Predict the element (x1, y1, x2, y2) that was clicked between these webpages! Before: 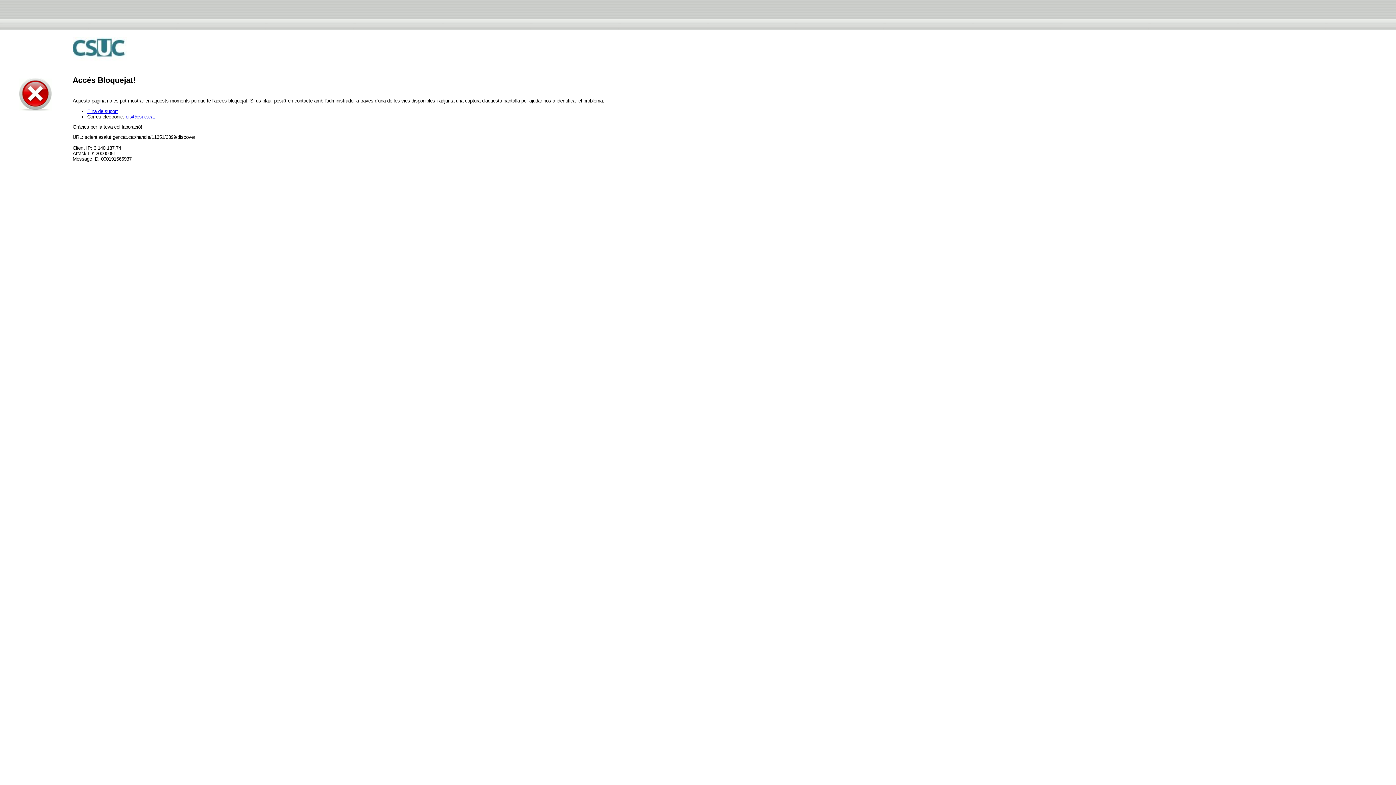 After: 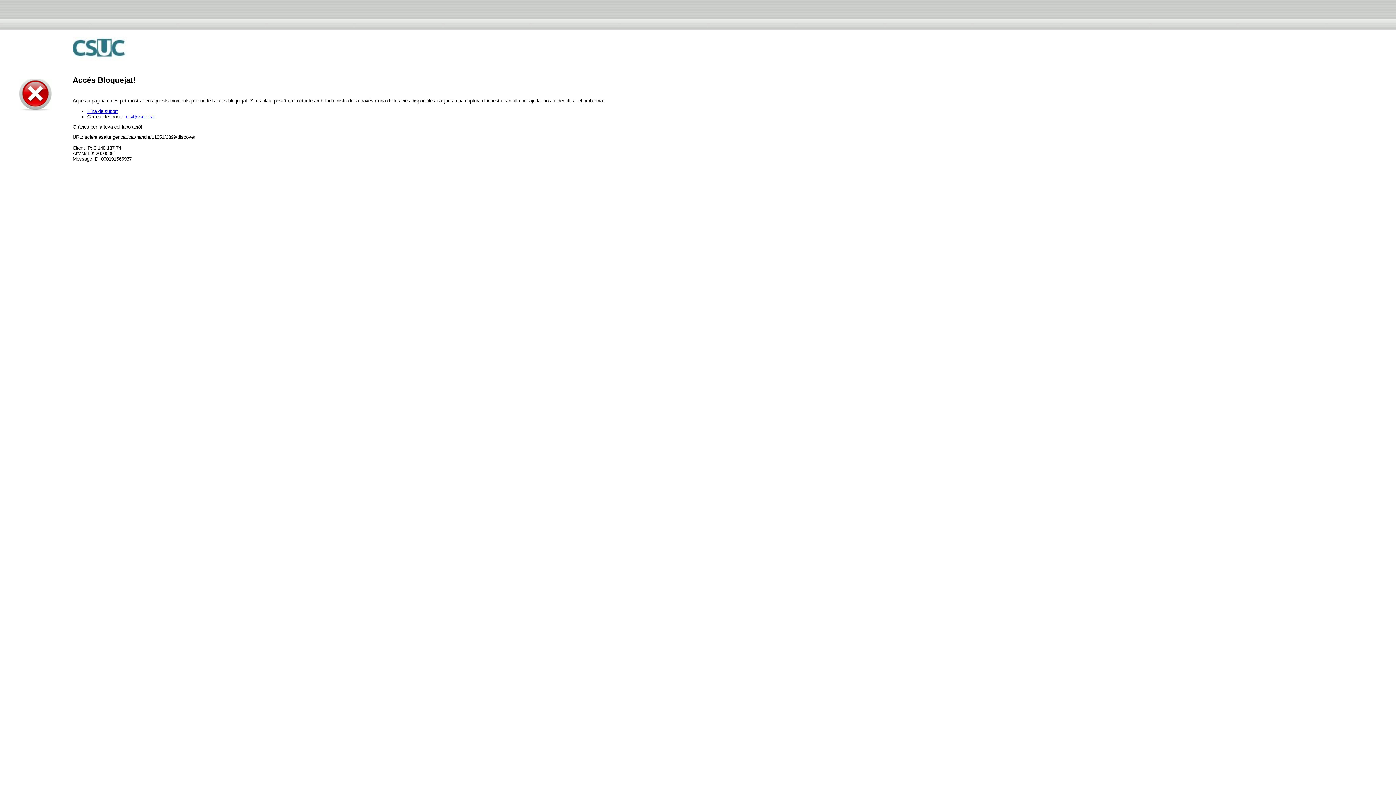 Action: bbox: (125, 114, 154, 119) label: ois@csuc.cat